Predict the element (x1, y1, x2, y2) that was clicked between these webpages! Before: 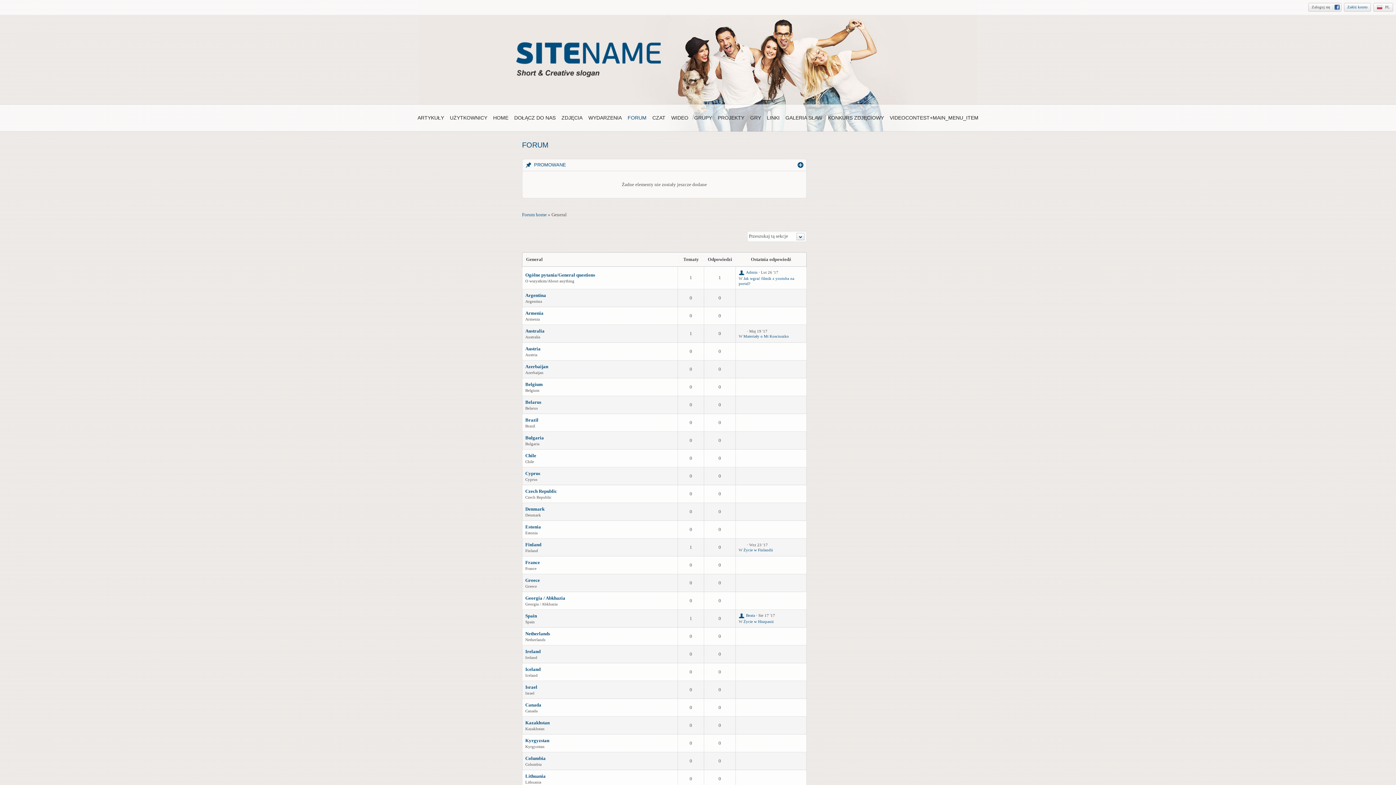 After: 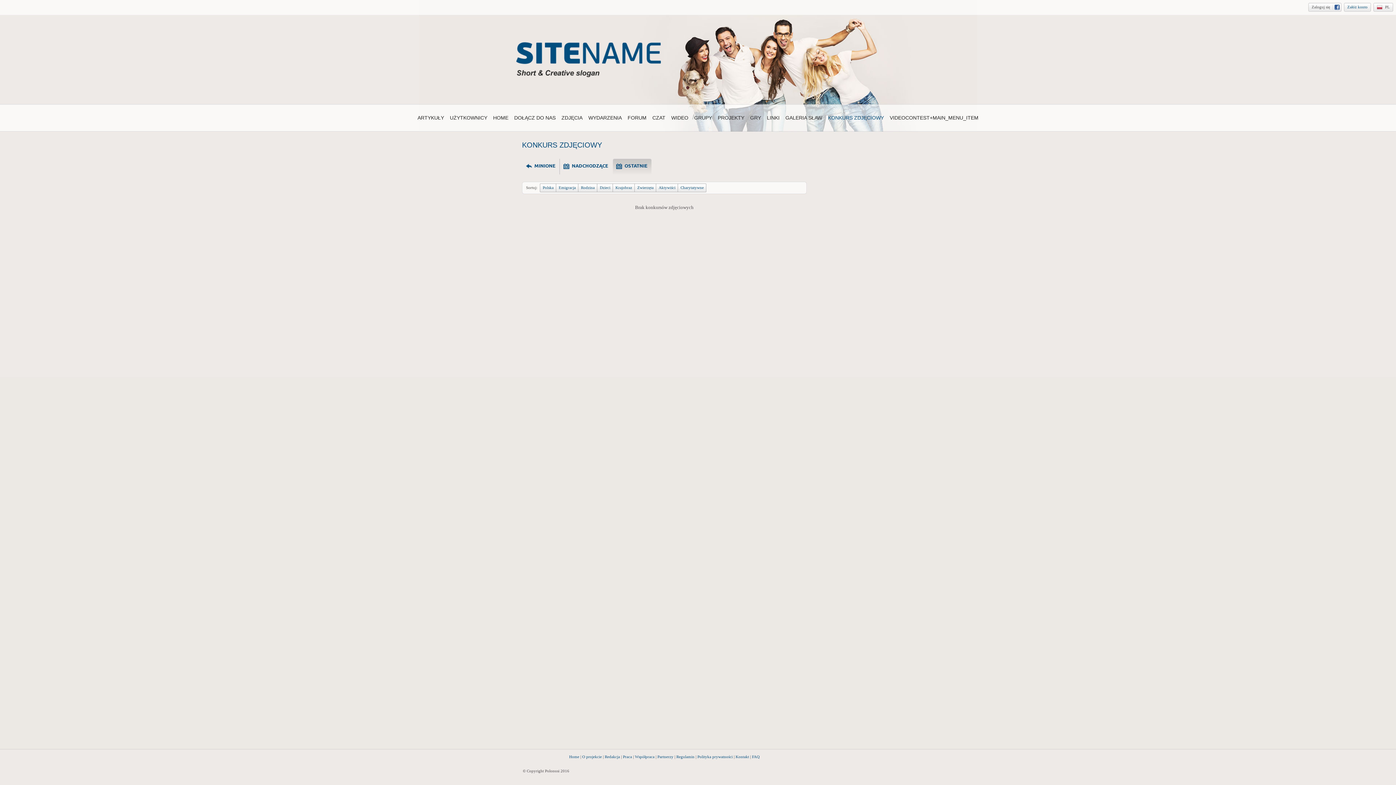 Action: bbox: (825, 113, 887, 123) label: KONKURS ZDJĘCIOWY